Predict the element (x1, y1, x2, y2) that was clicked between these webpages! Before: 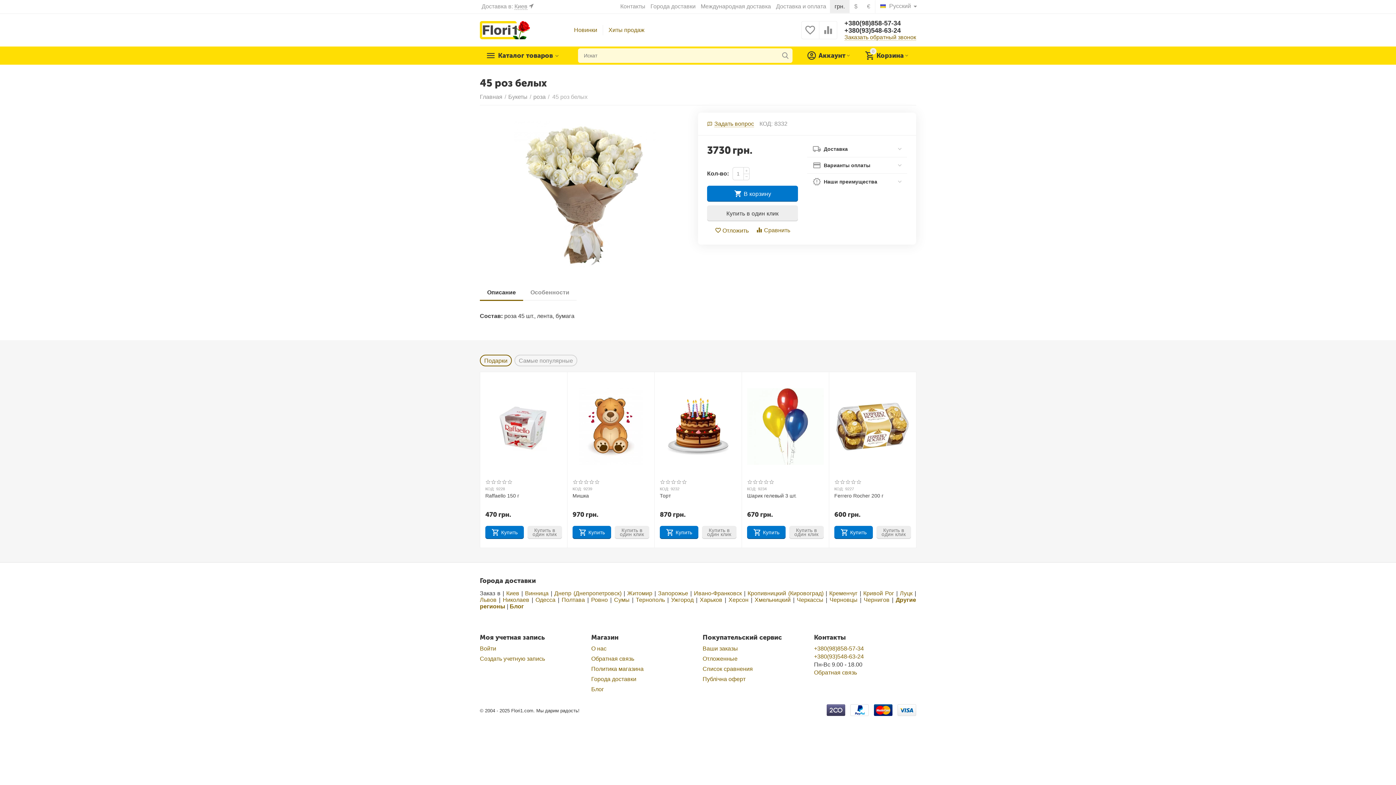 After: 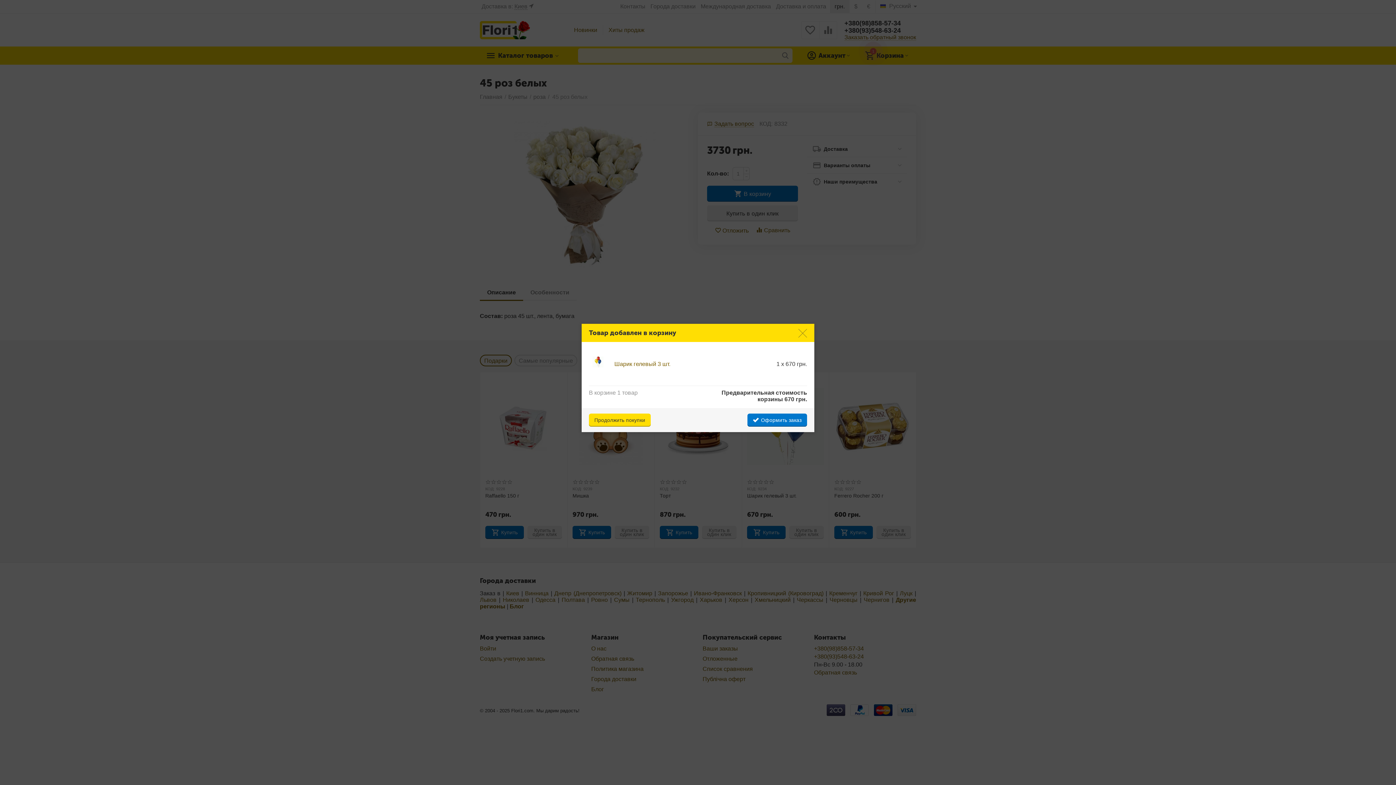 Action: bbox: (747, 526, 785, 539) label: Купить